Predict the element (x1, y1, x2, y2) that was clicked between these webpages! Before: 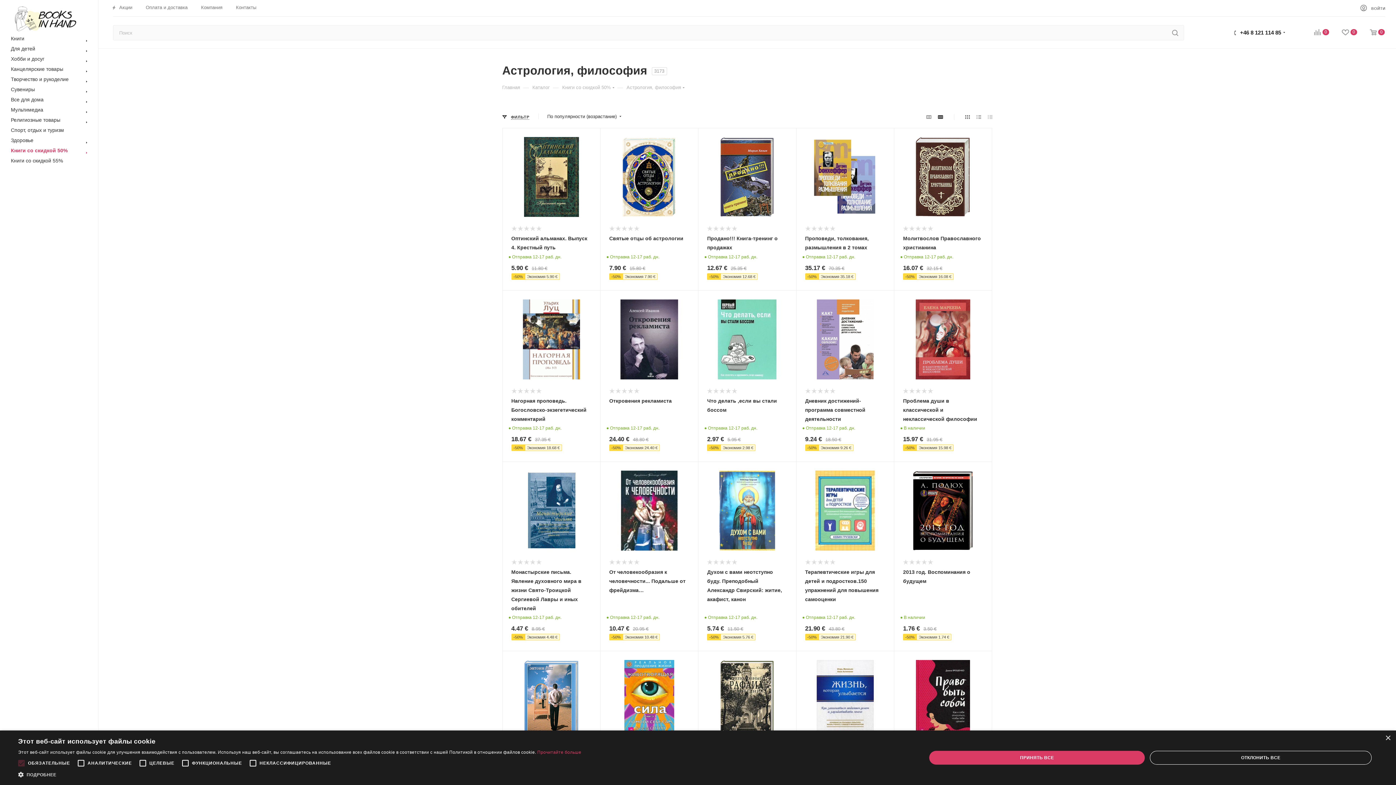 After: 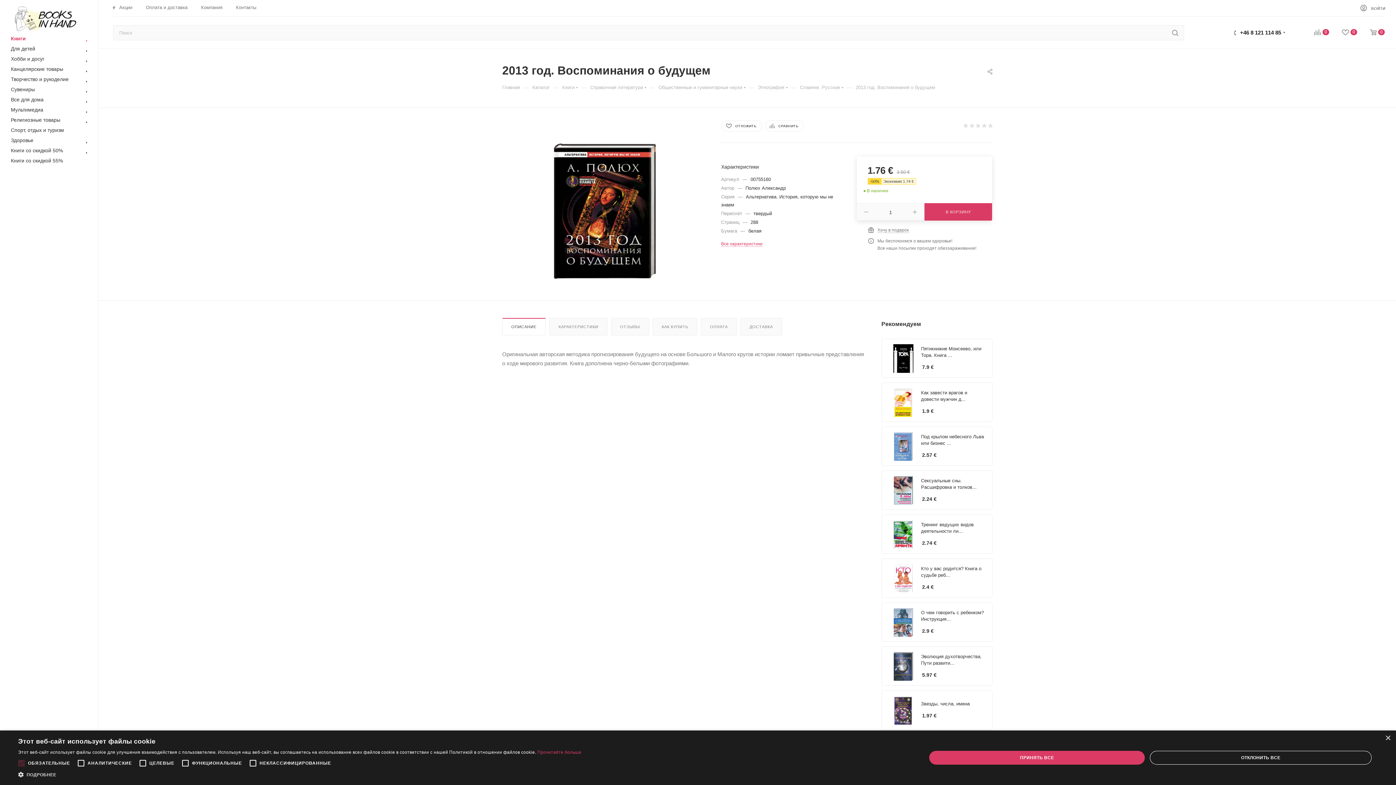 Action: bbox: (903, 470, 983, 551)